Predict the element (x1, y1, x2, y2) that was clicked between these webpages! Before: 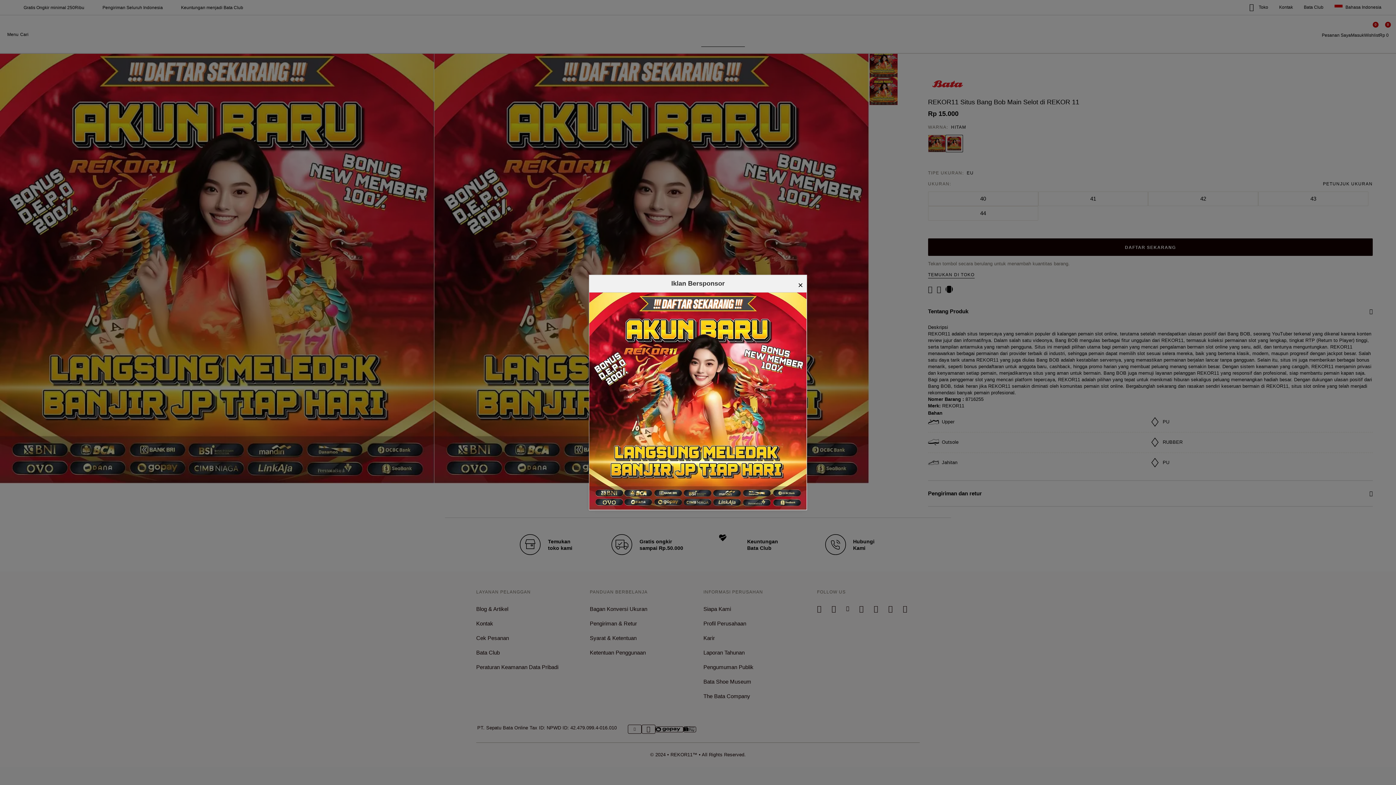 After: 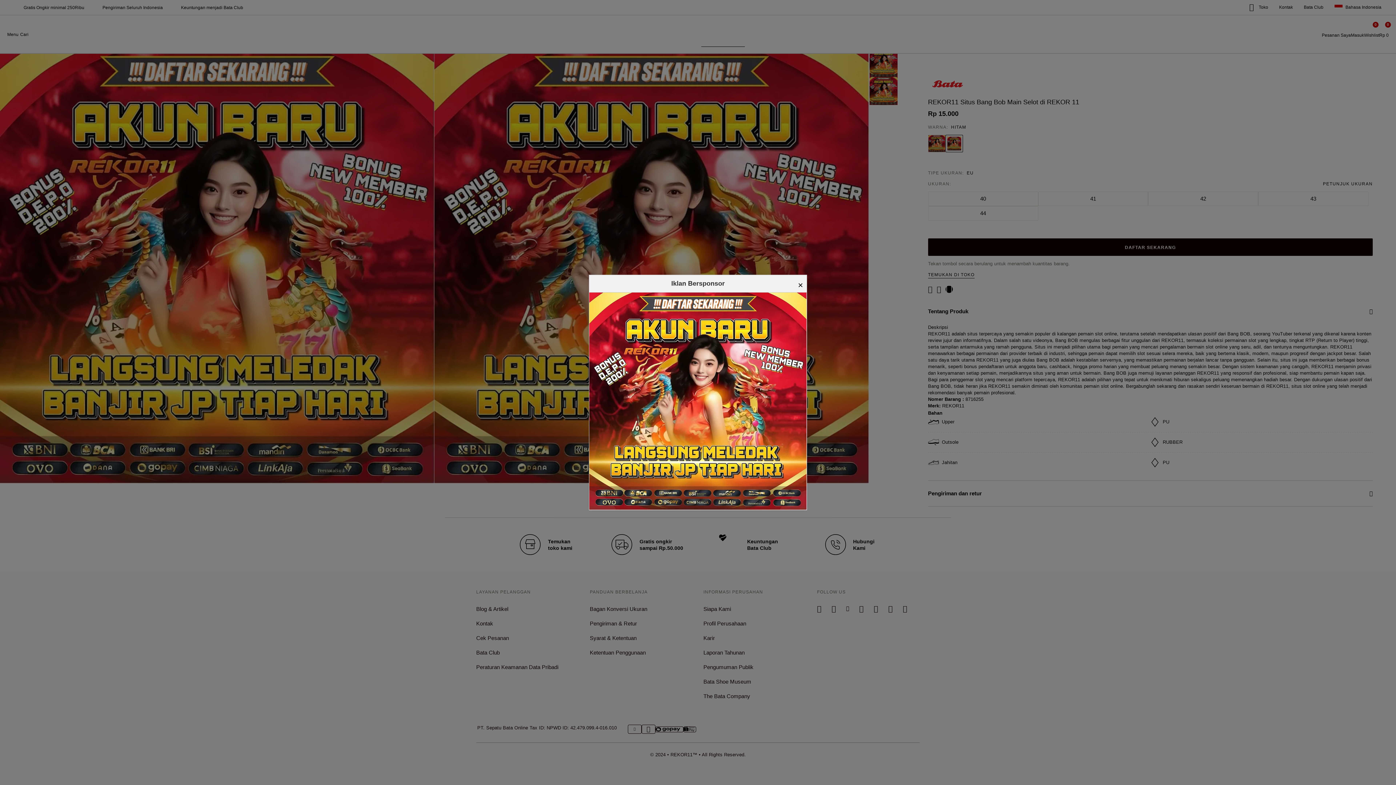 Action: bbox: (589, 292, 806, 510)